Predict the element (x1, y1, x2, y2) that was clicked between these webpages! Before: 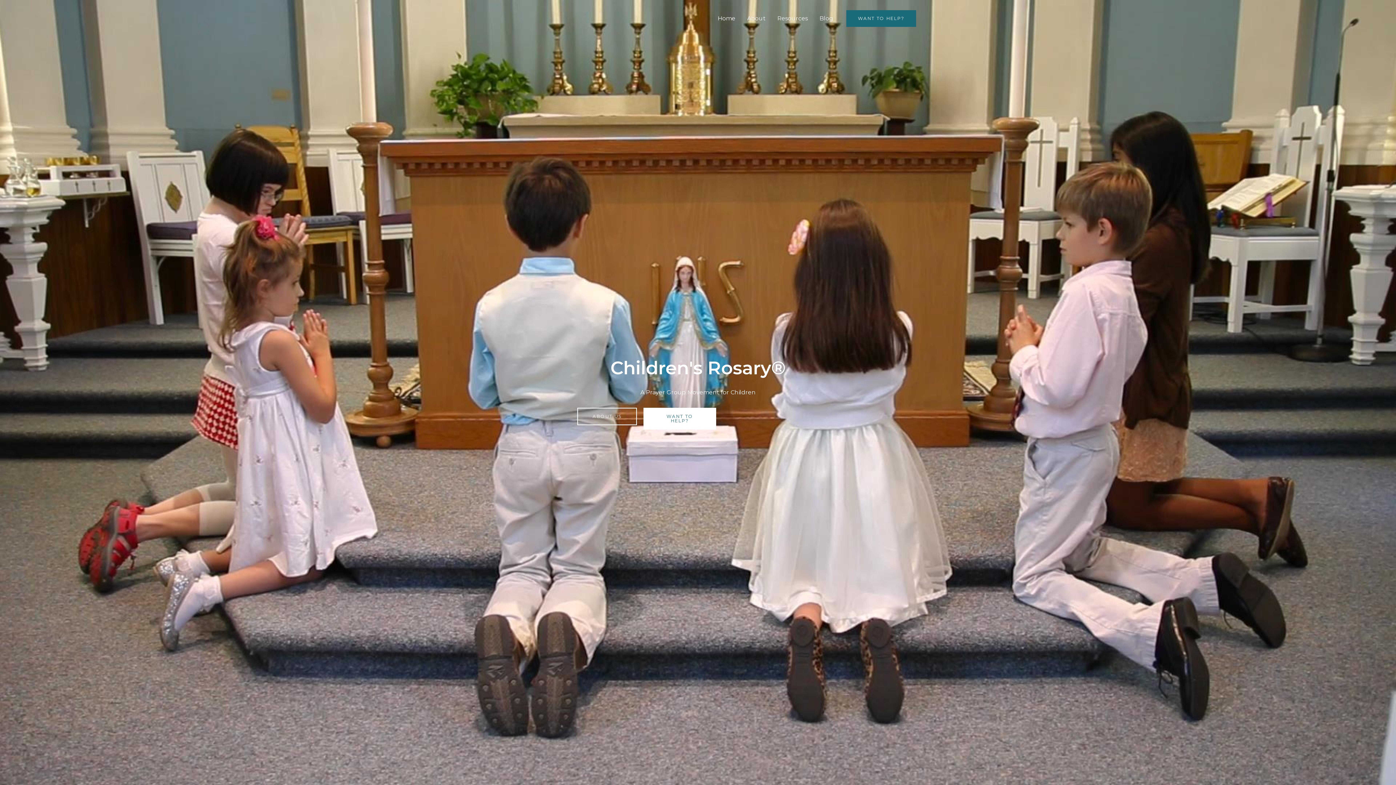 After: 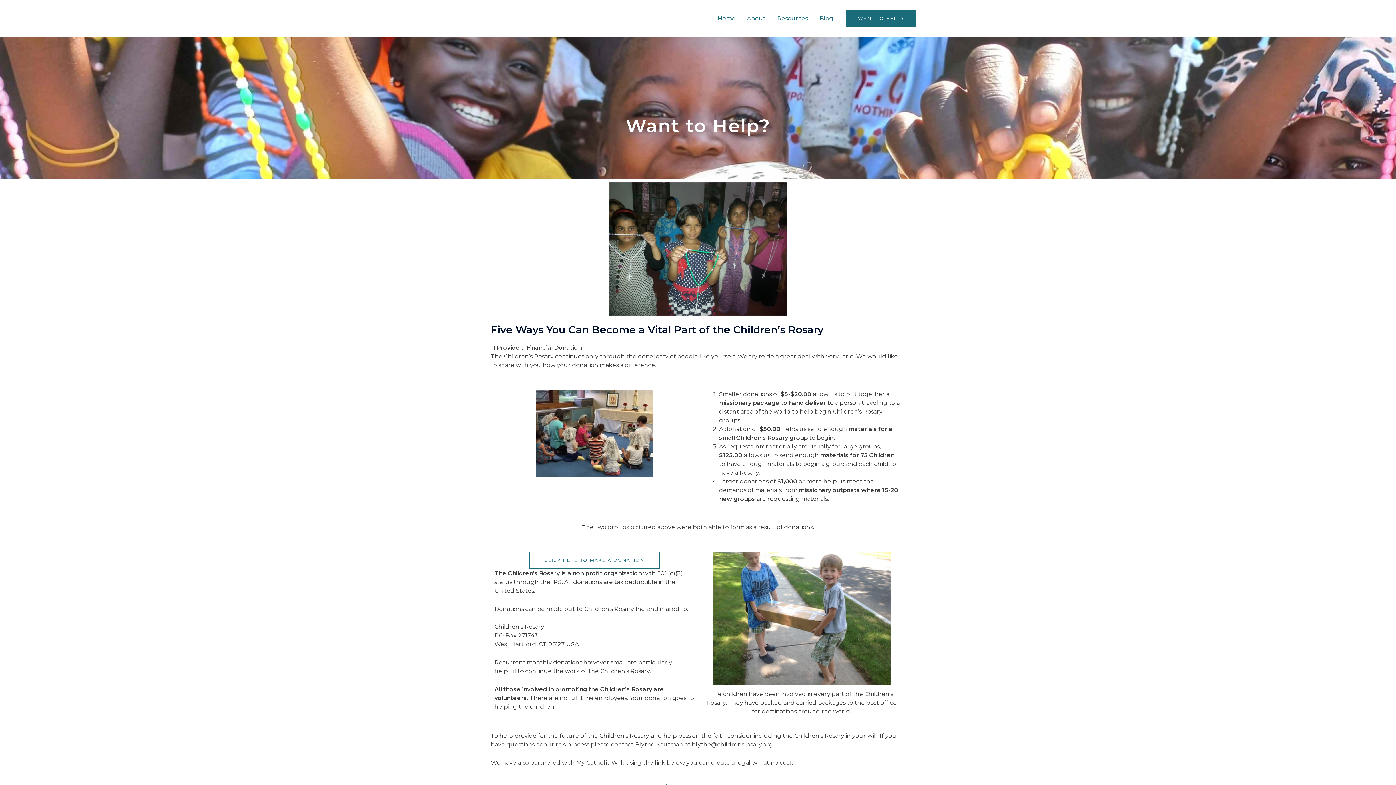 Action: label: WANT TO HELP? bbox: (846, 10, 916, 26)